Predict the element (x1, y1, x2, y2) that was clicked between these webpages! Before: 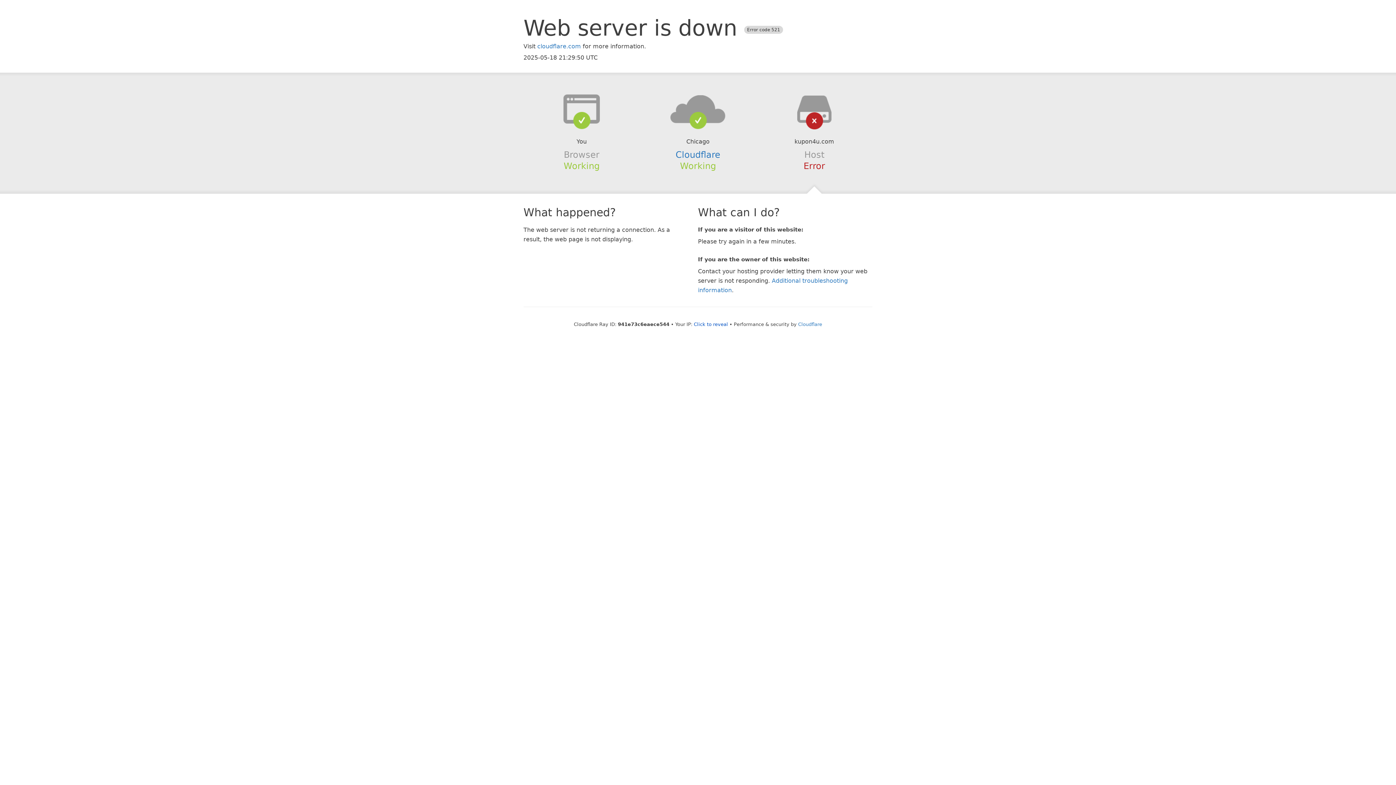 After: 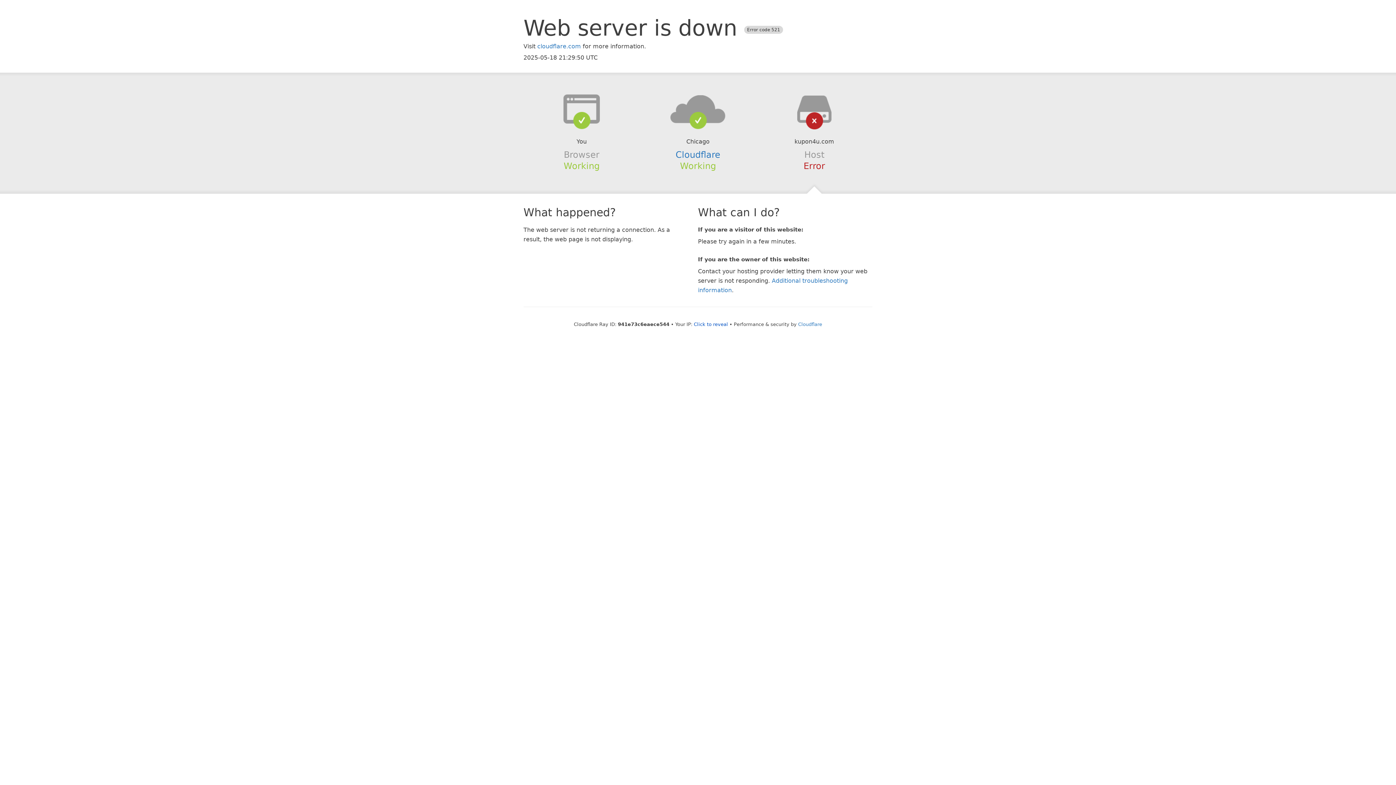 Action: bbox: (639, 94, 756, 123)